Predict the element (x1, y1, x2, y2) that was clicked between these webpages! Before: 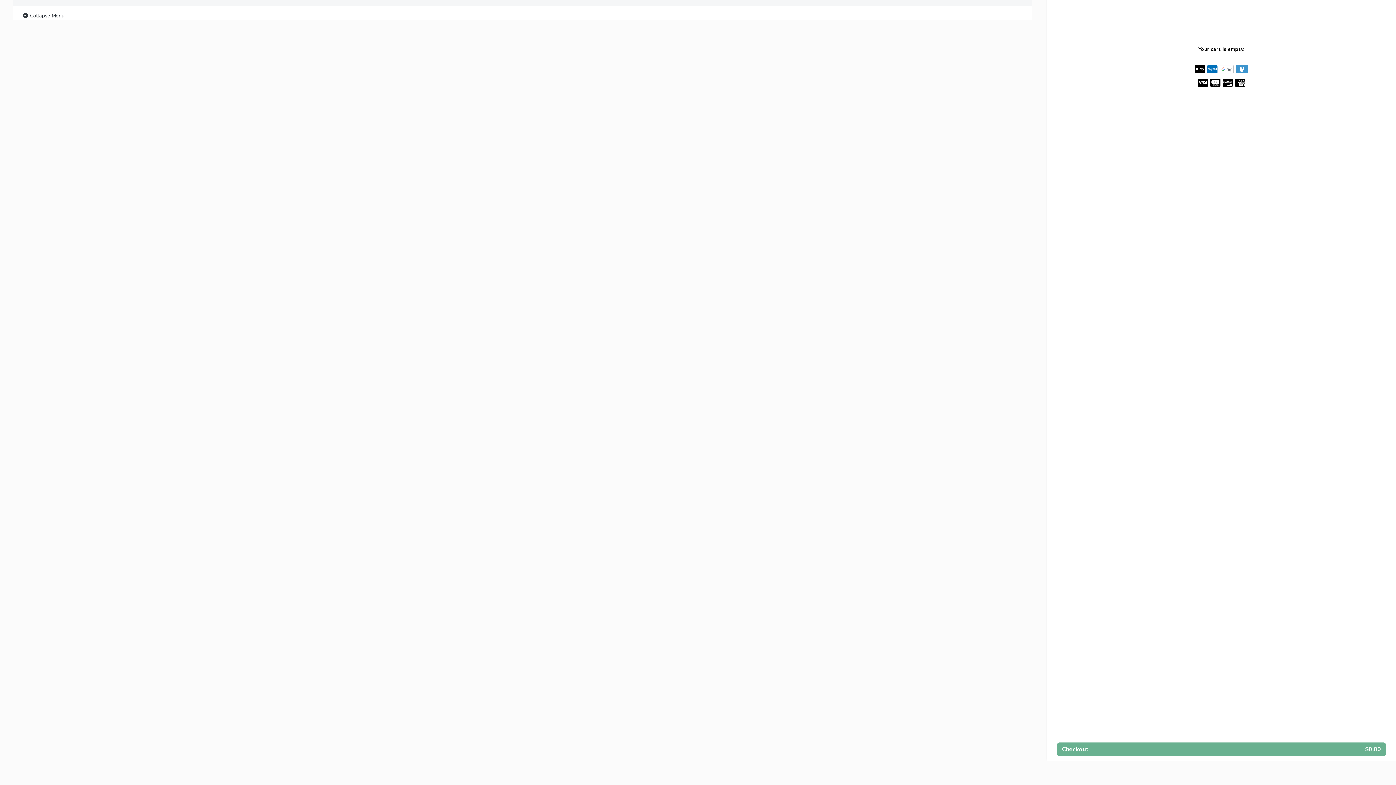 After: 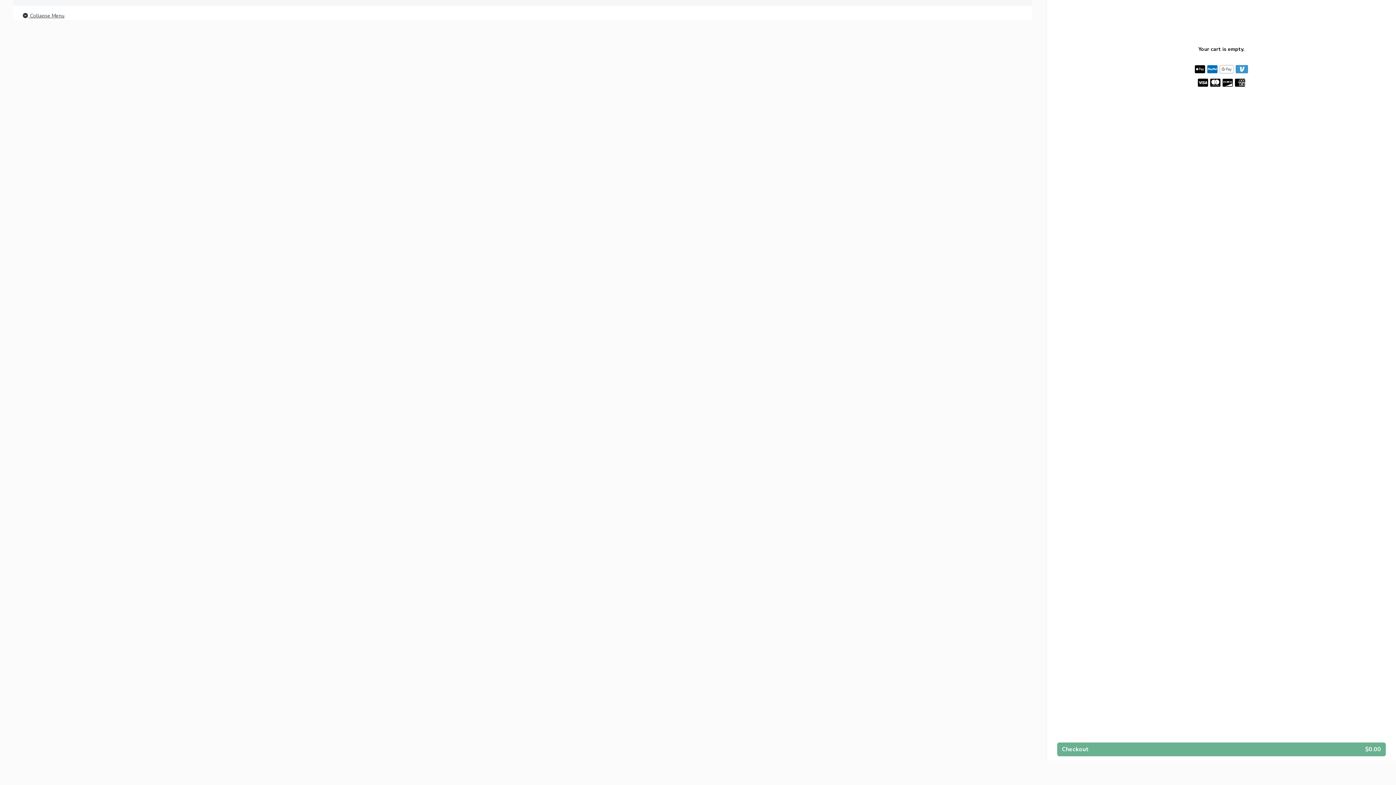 Action: bbox: (21, 11, 64, 20) label:  Collapse Menu